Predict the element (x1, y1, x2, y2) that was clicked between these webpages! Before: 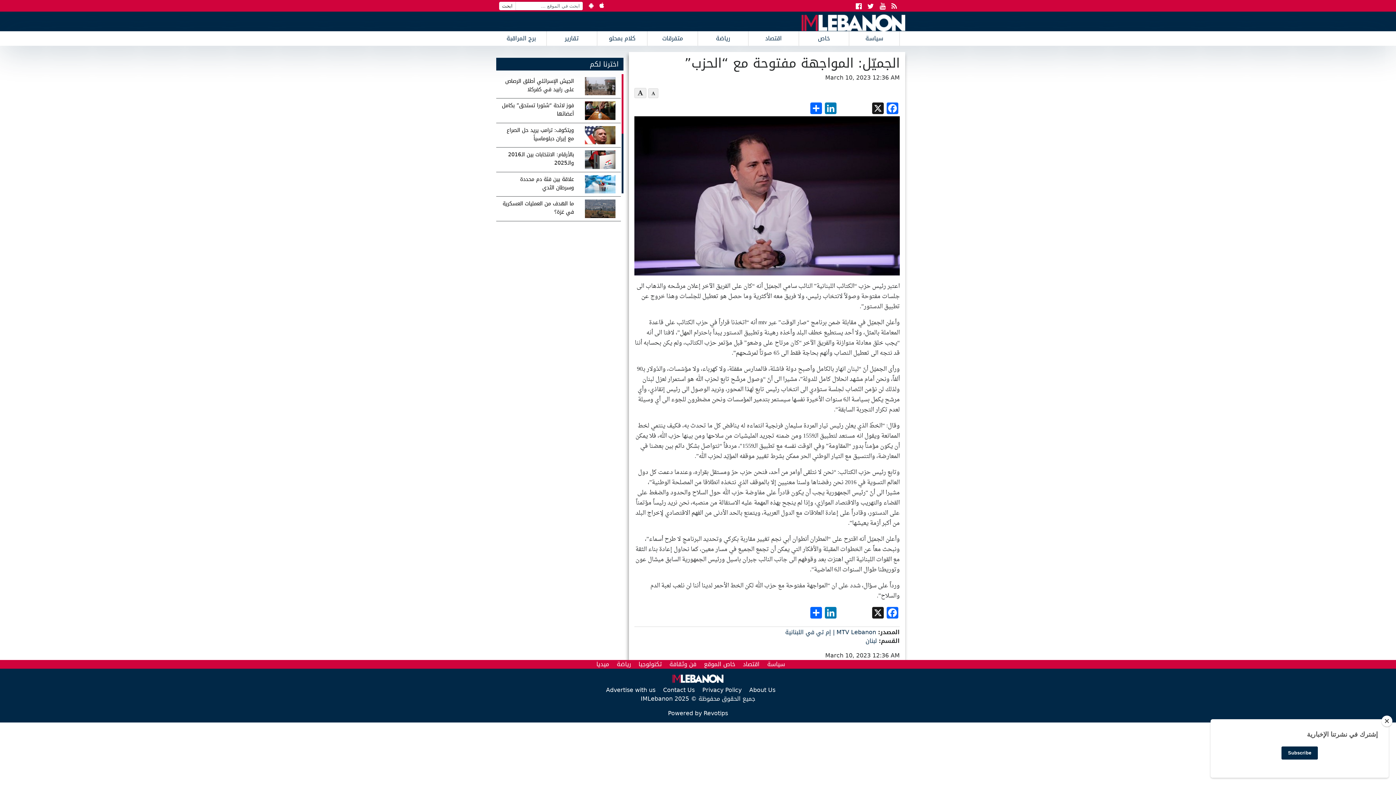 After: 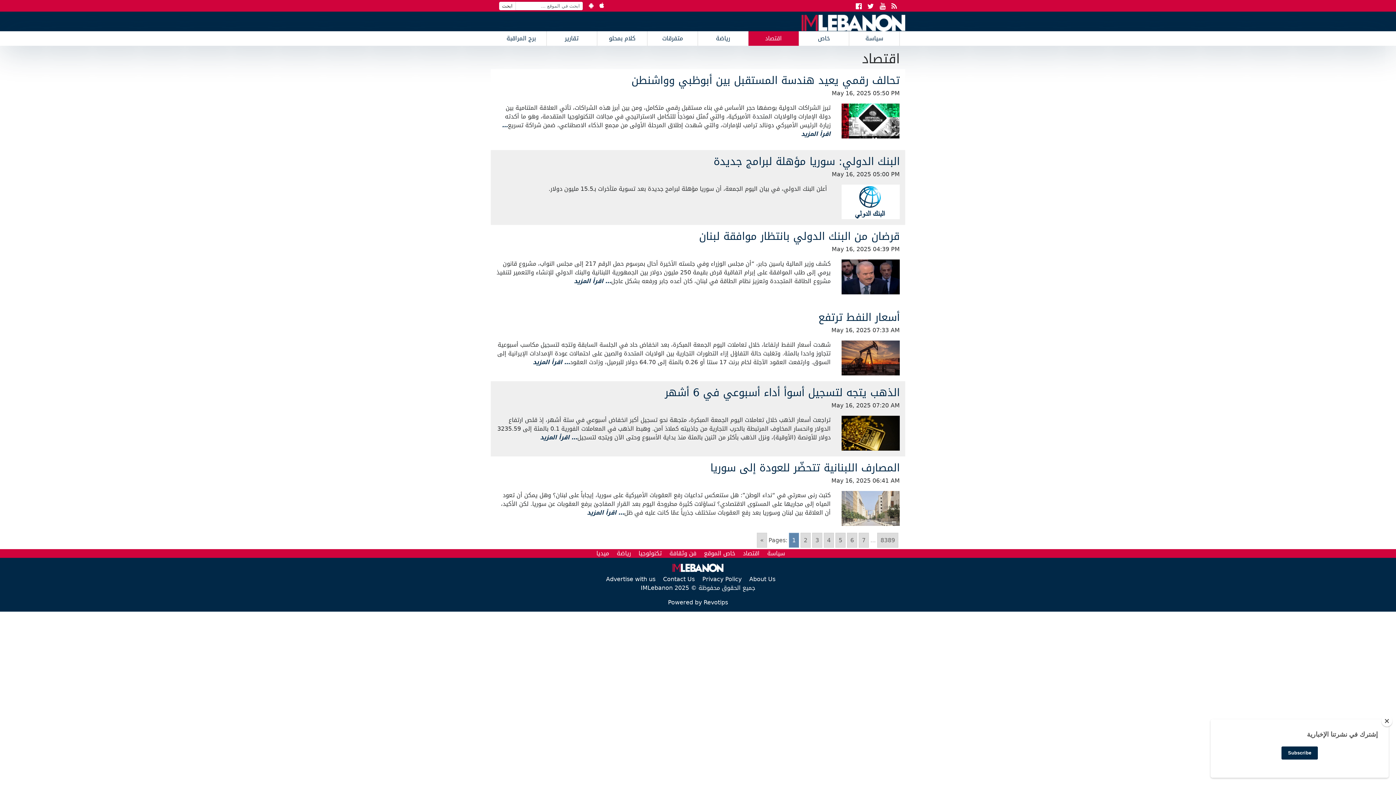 Action: label: اقتصاد bbox: (748, 31, 799, 45)